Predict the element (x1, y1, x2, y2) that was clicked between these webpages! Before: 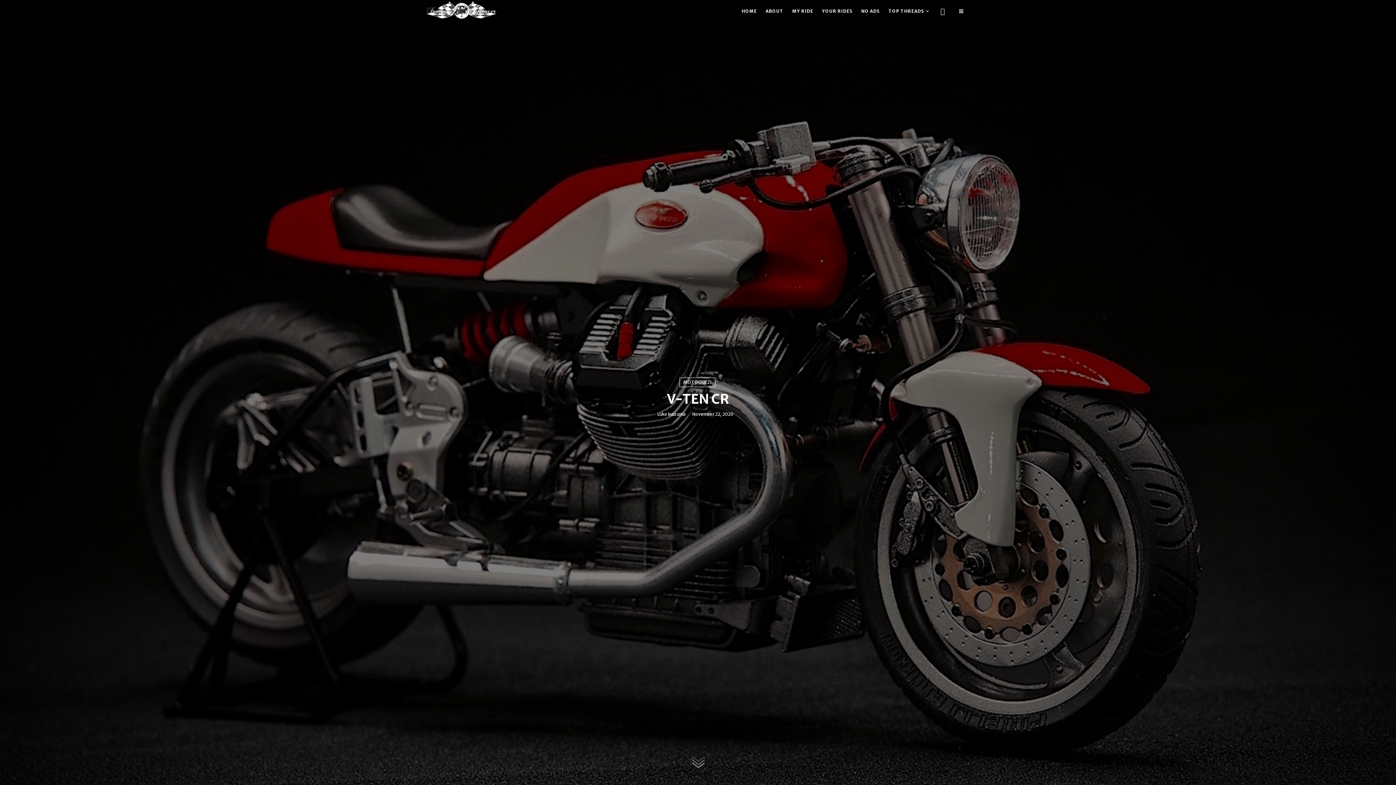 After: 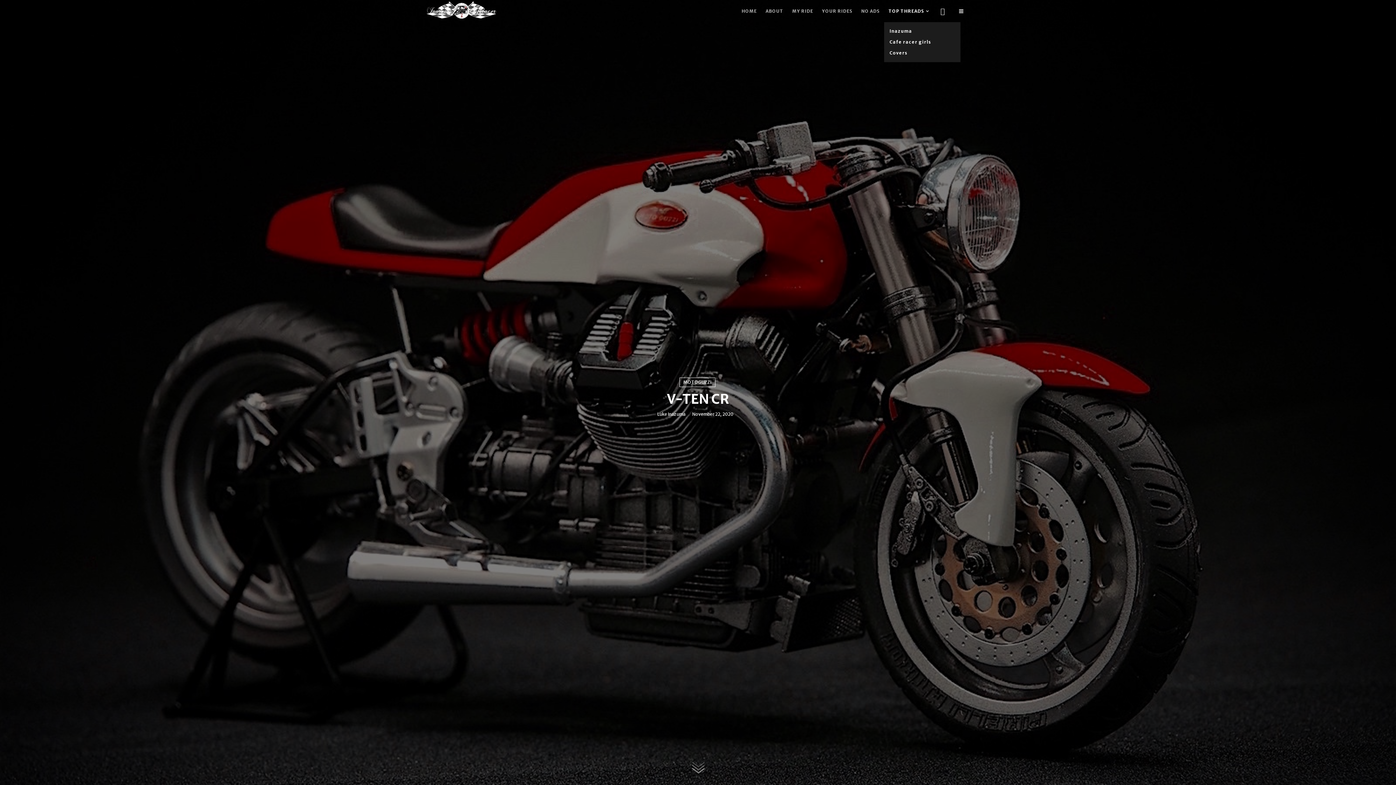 Action: label: TOP THREADS bbox: (884, 0, 933, 22)